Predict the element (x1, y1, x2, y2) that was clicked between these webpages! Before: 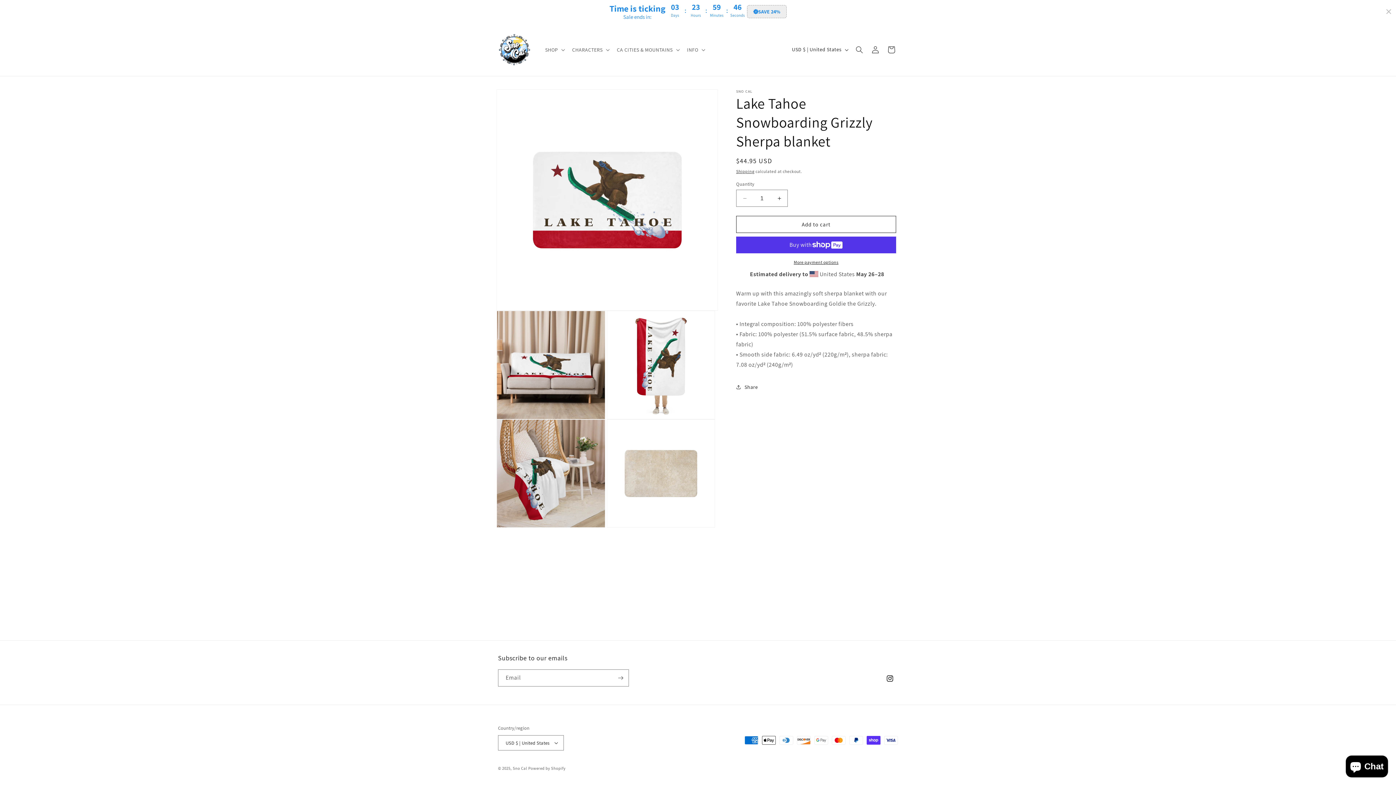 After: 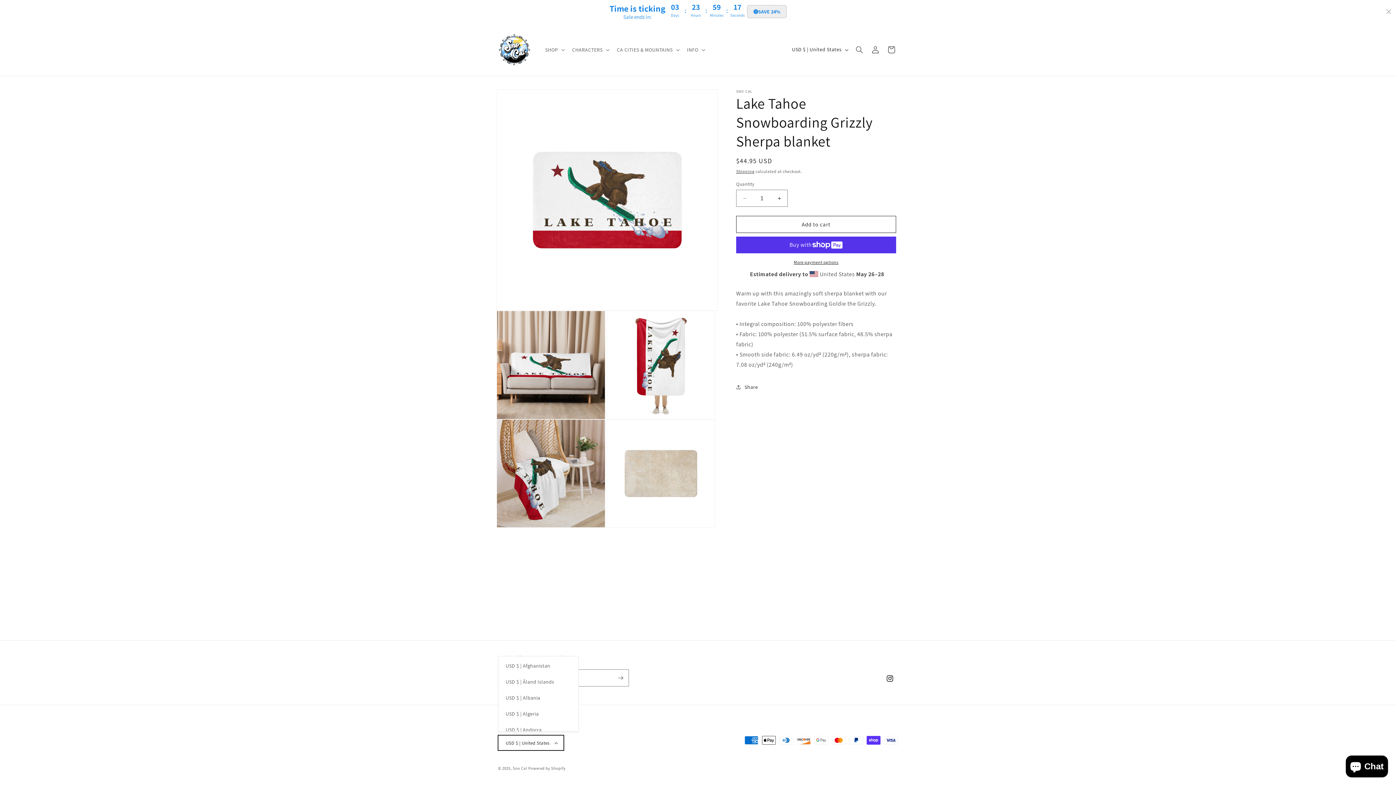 Action: label: USD $ | United States bbox: (498, 735, 564, 750)